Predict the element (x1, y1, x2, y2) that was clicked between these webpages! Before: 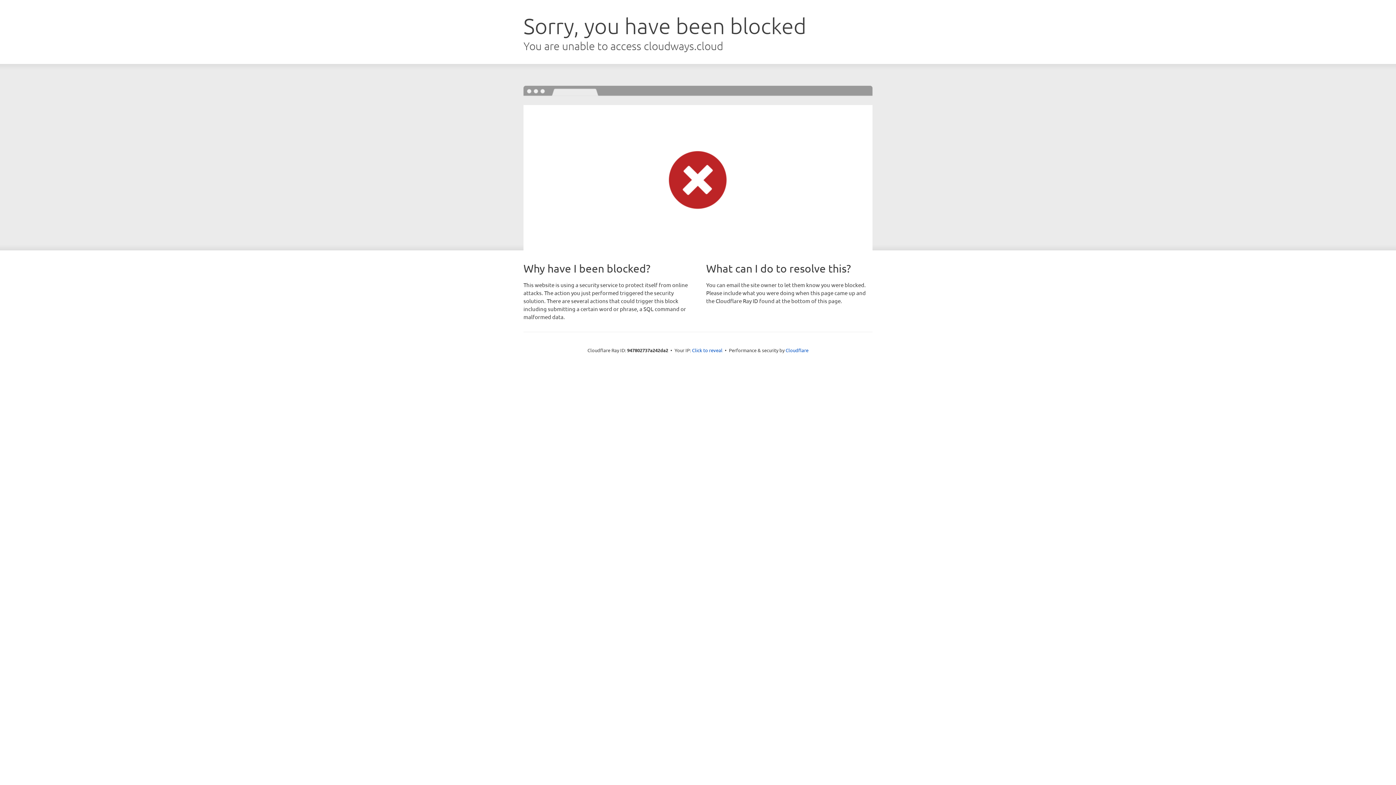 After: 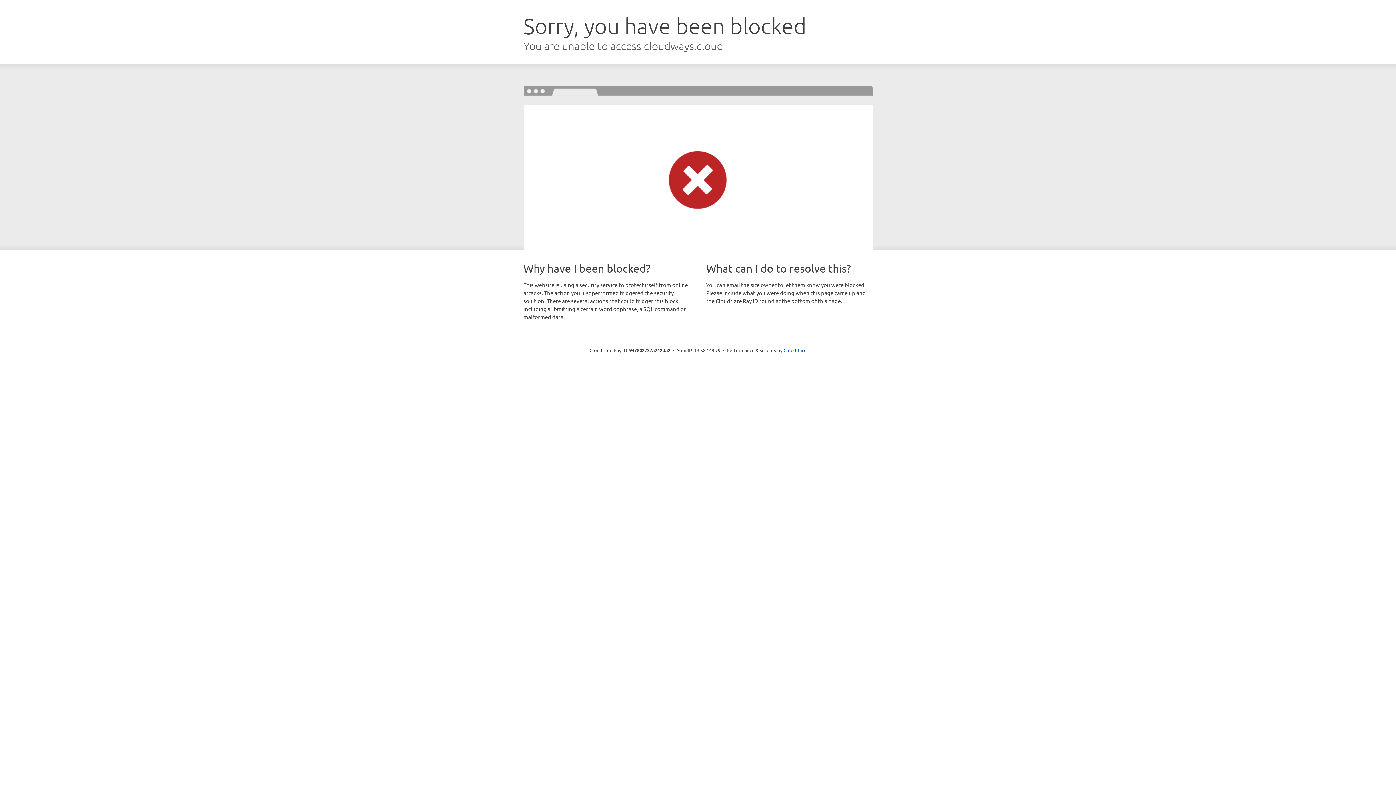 Action: bbox: (692, 346, 722, 353) label: Click to reveal